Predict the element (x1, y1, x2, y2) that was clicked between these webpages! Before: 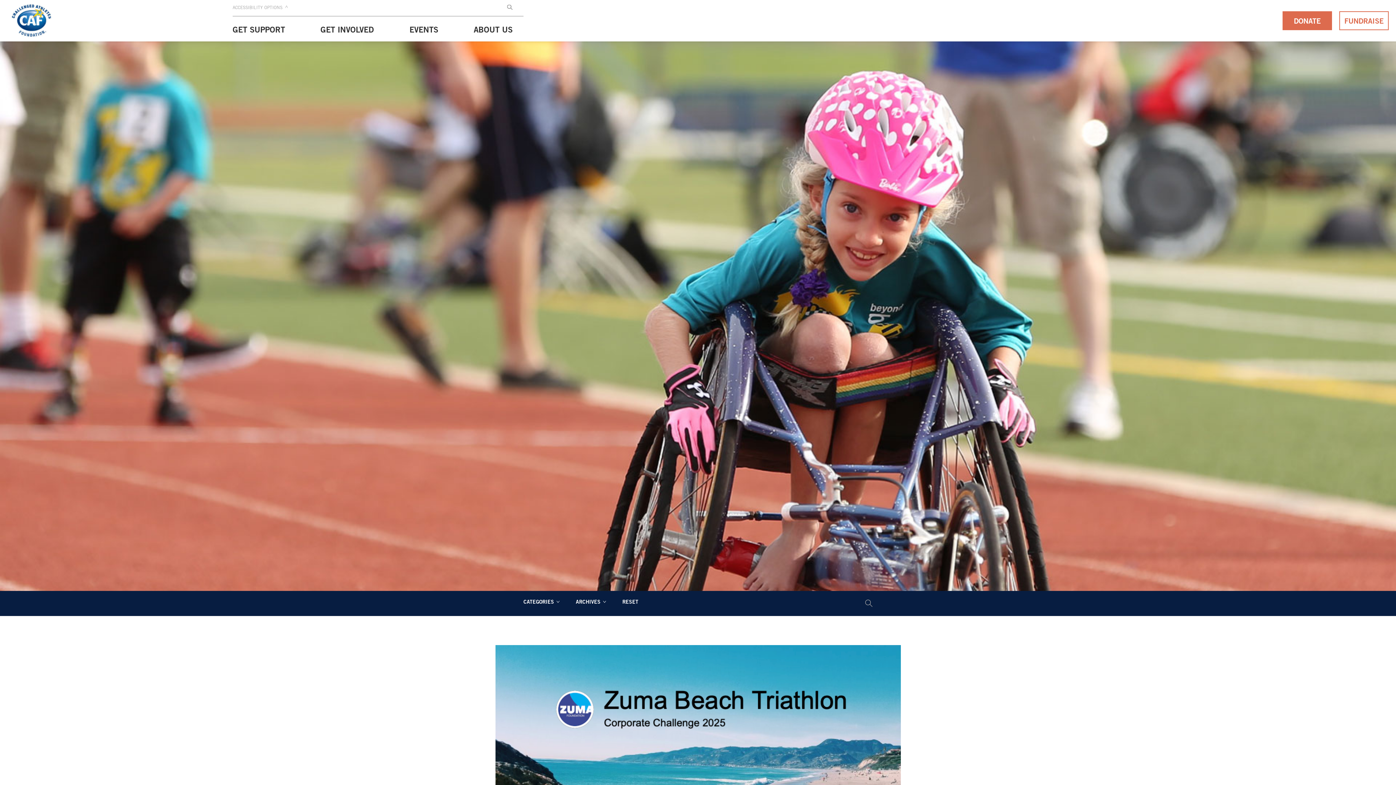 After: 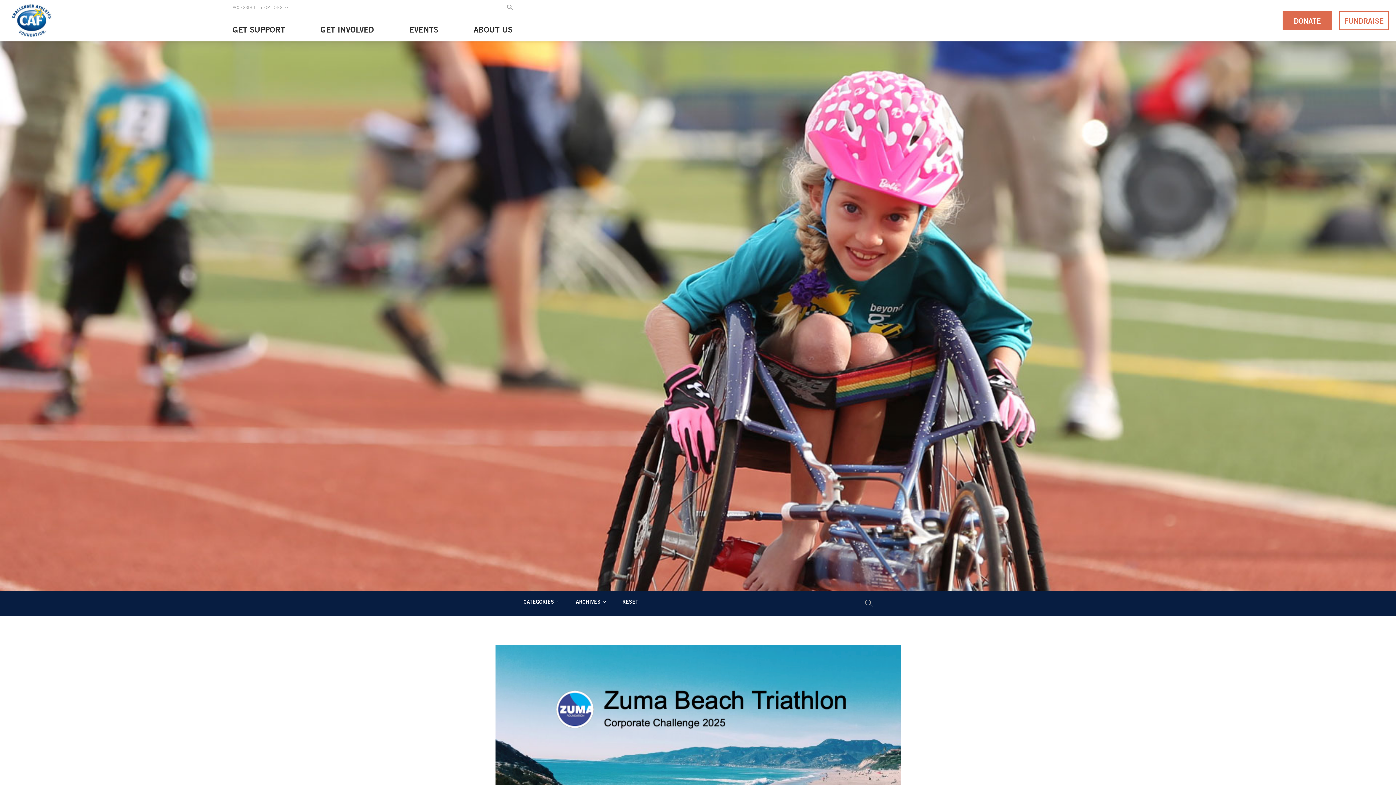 Action: bbox: (622, 591, 638, 616) label: RESET